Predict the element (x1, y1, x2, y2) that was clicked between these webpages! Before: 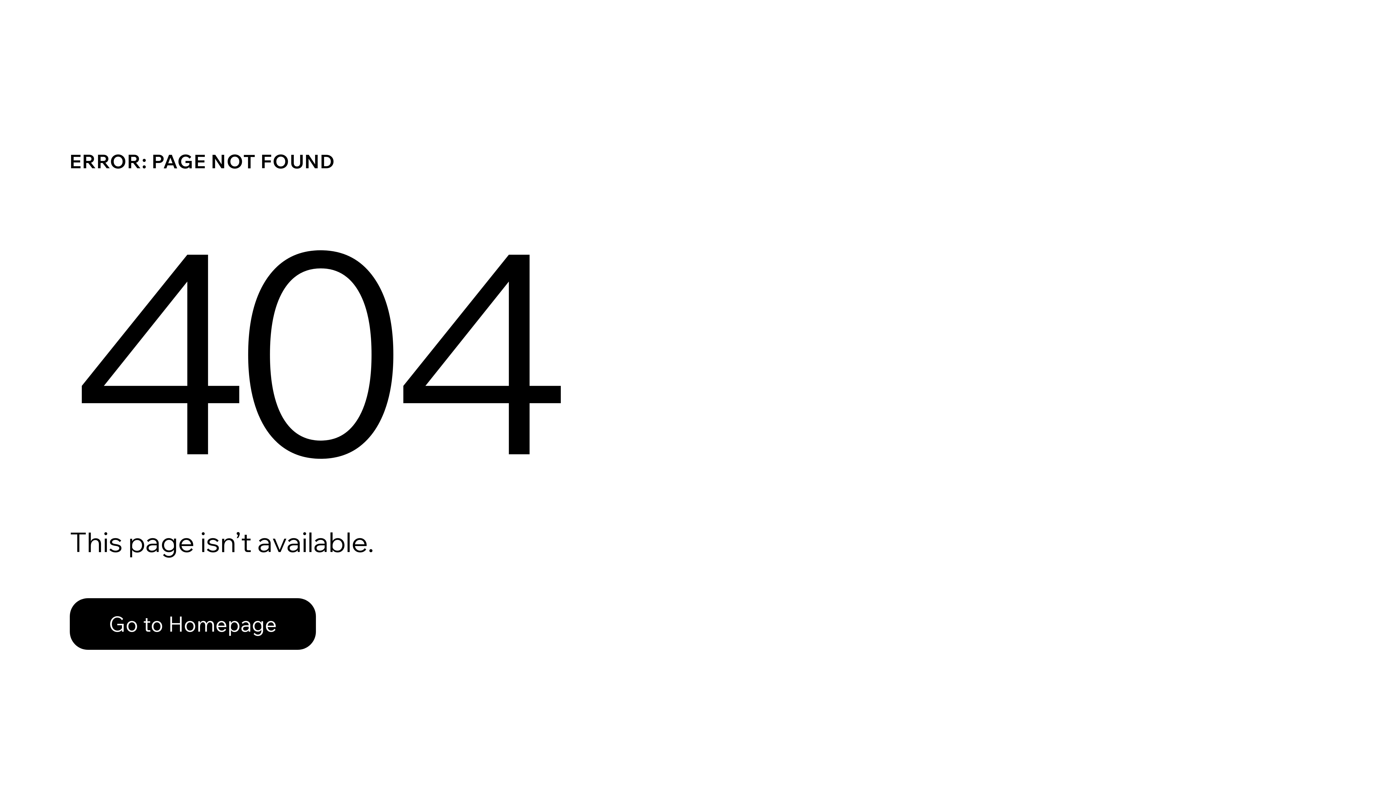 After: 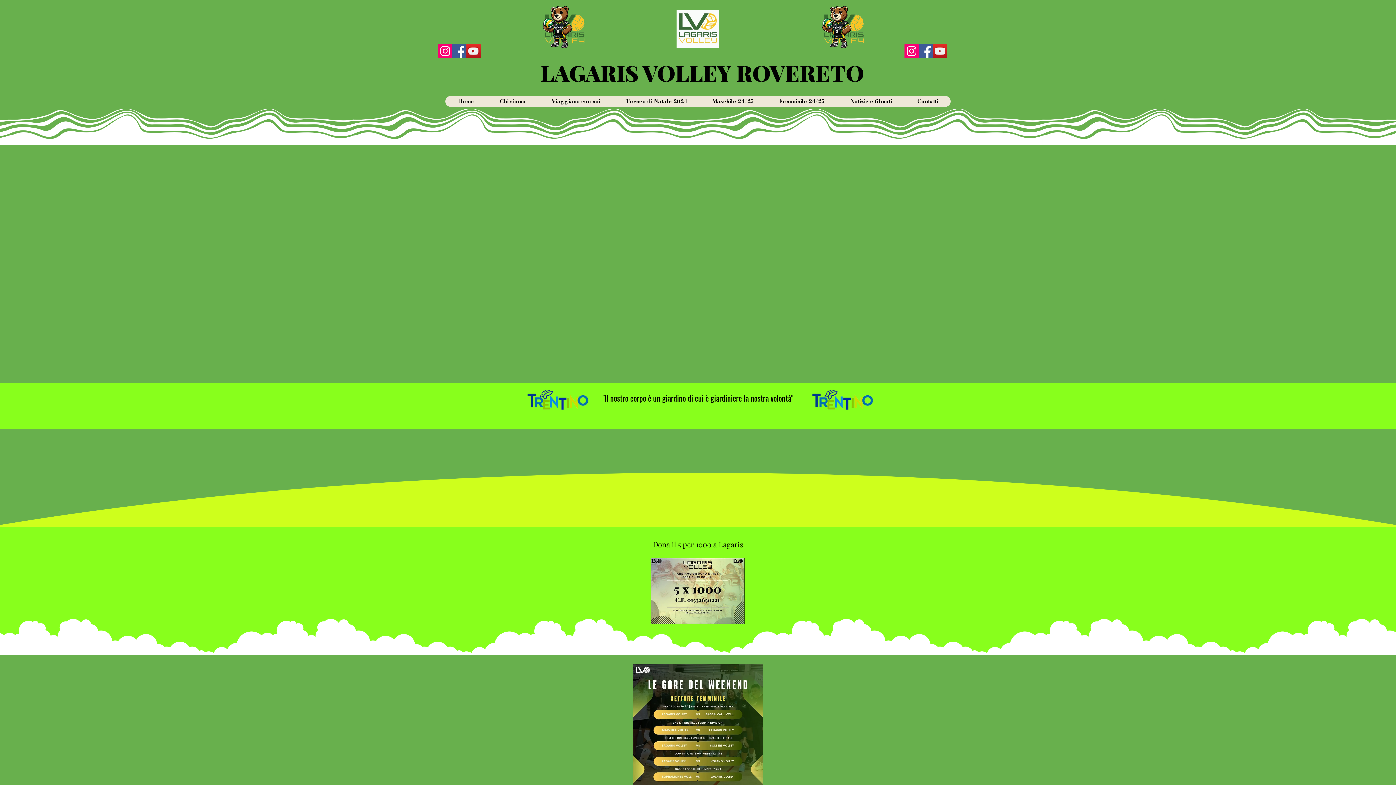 Action: bbox: (69, 598, 316, 650) label: Go to Homepage